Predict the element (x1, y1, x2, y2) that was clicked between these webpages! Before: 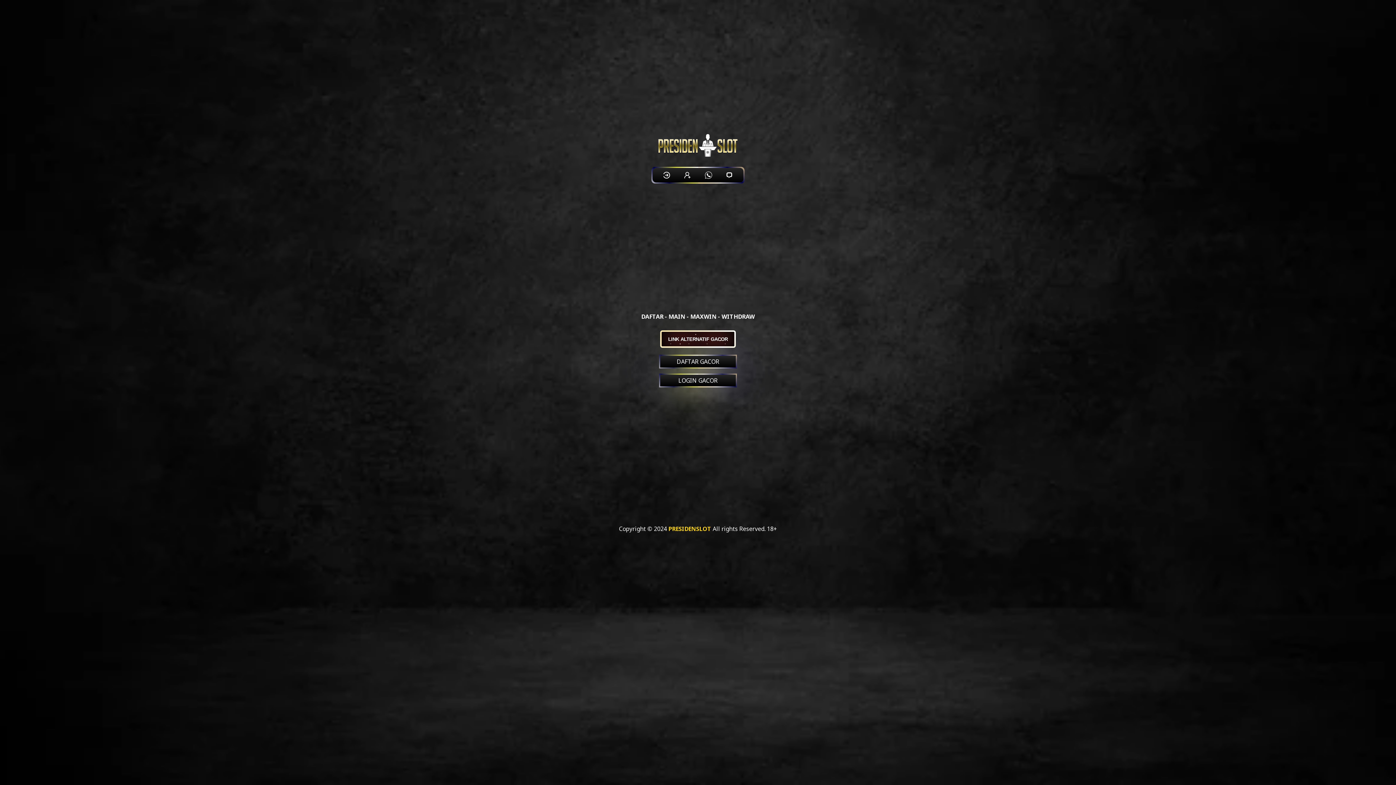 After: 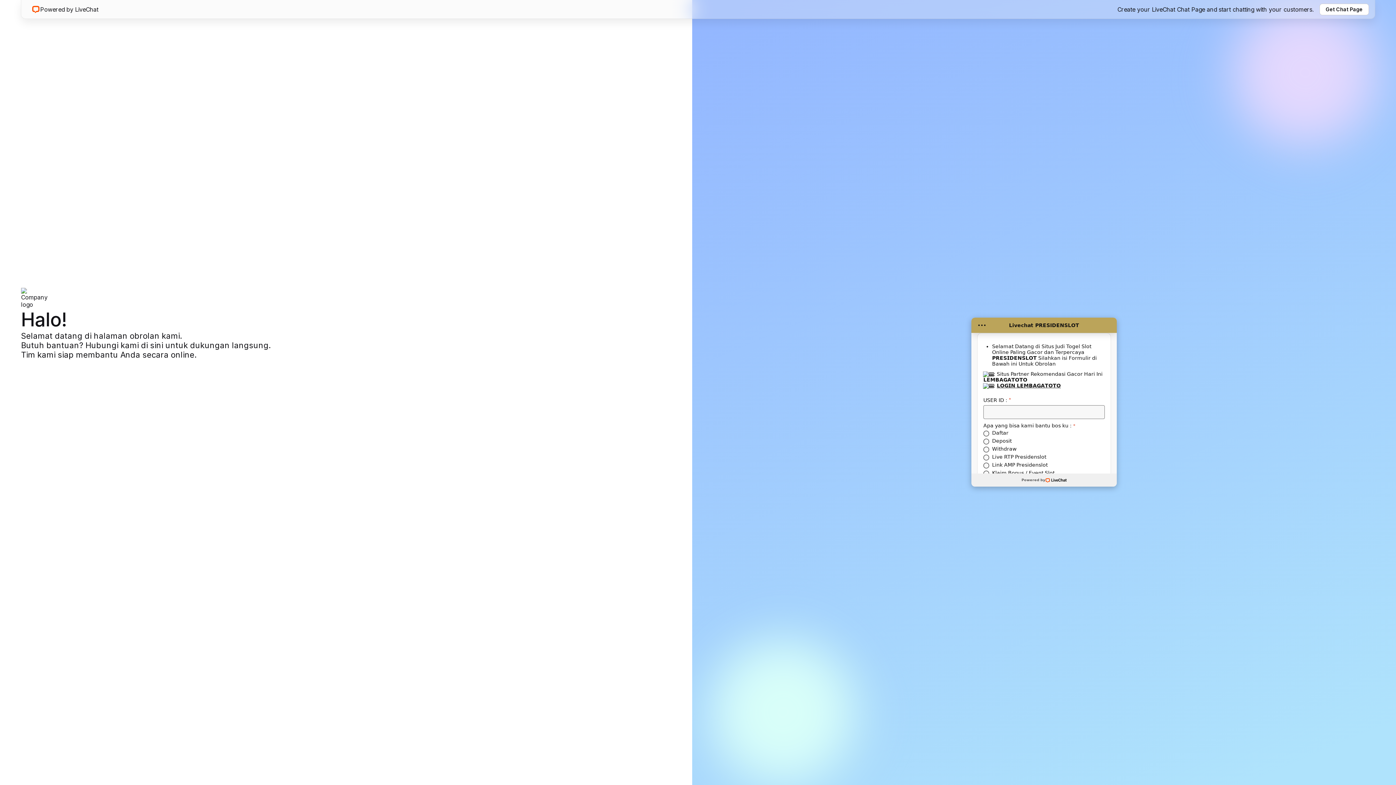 Action: bbox: (722, 167, 736, 182)